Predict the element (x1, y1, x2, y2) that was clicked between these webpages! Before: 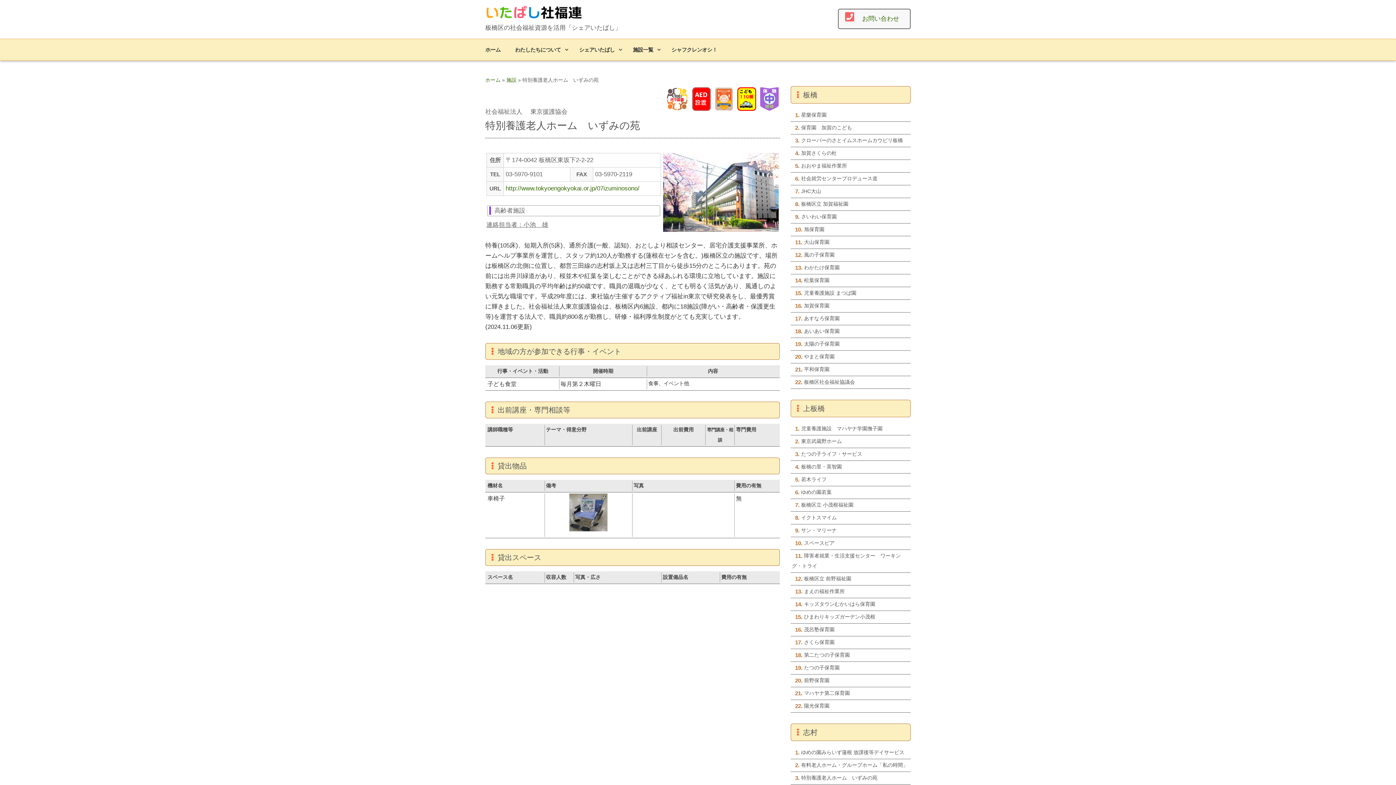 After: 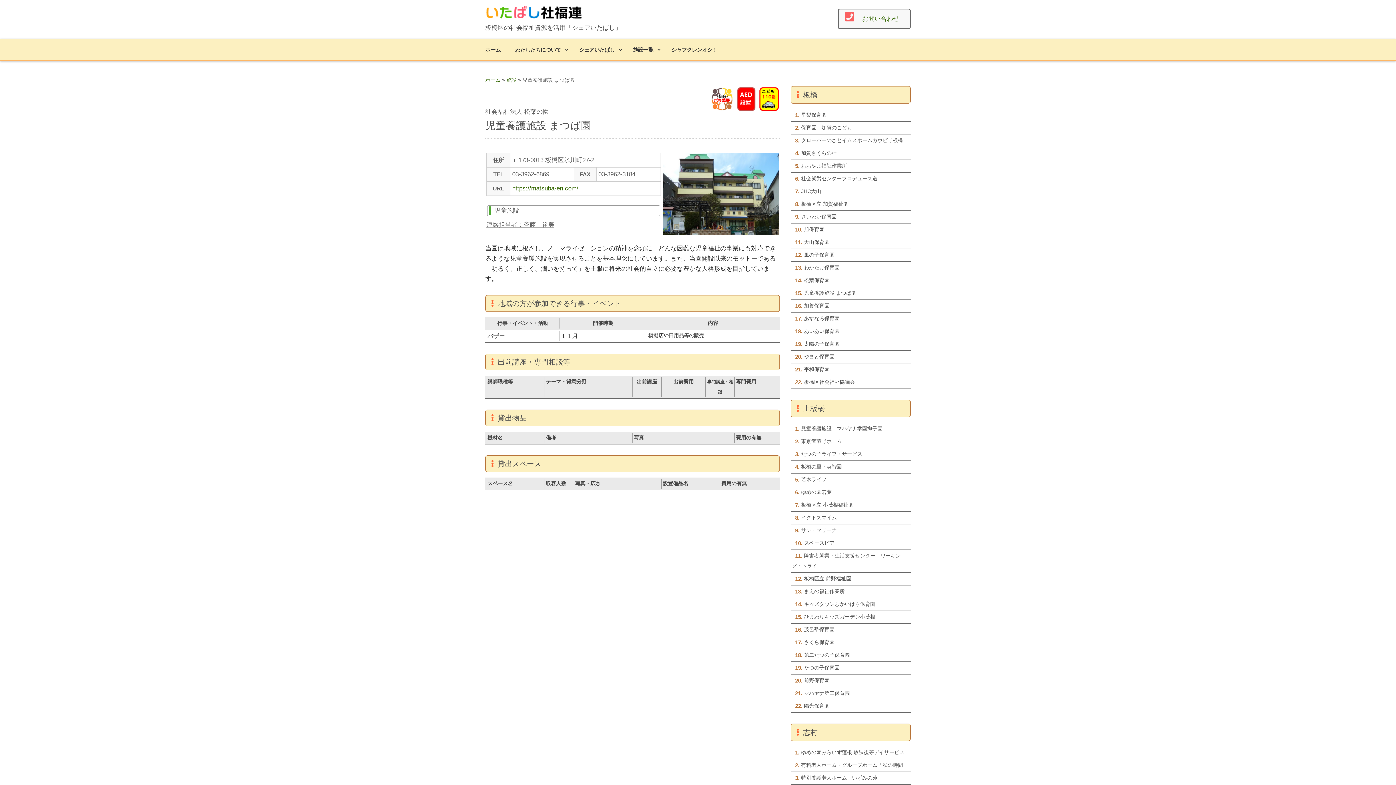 Action: label: 児童養護施設 まつば園 bbox: (804, 290, 856, 296)